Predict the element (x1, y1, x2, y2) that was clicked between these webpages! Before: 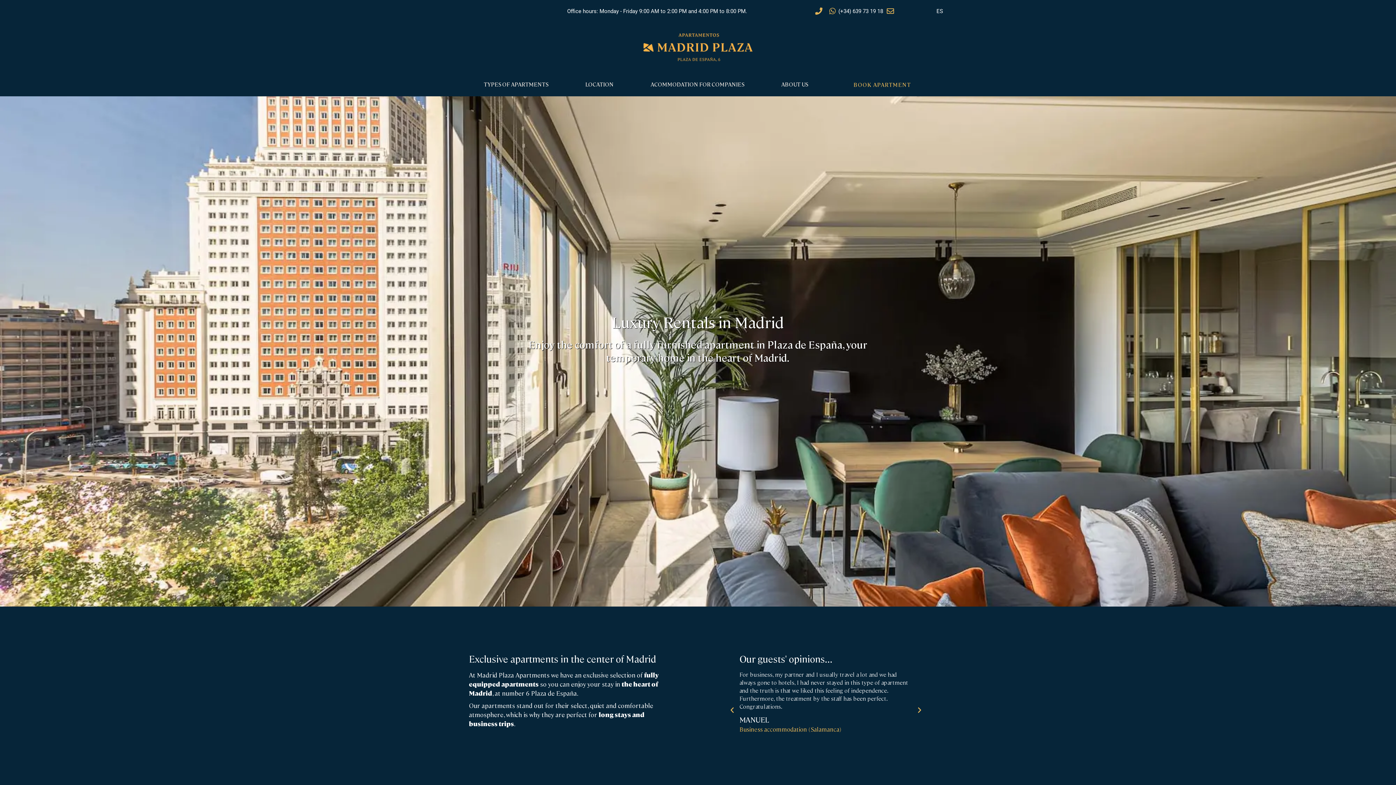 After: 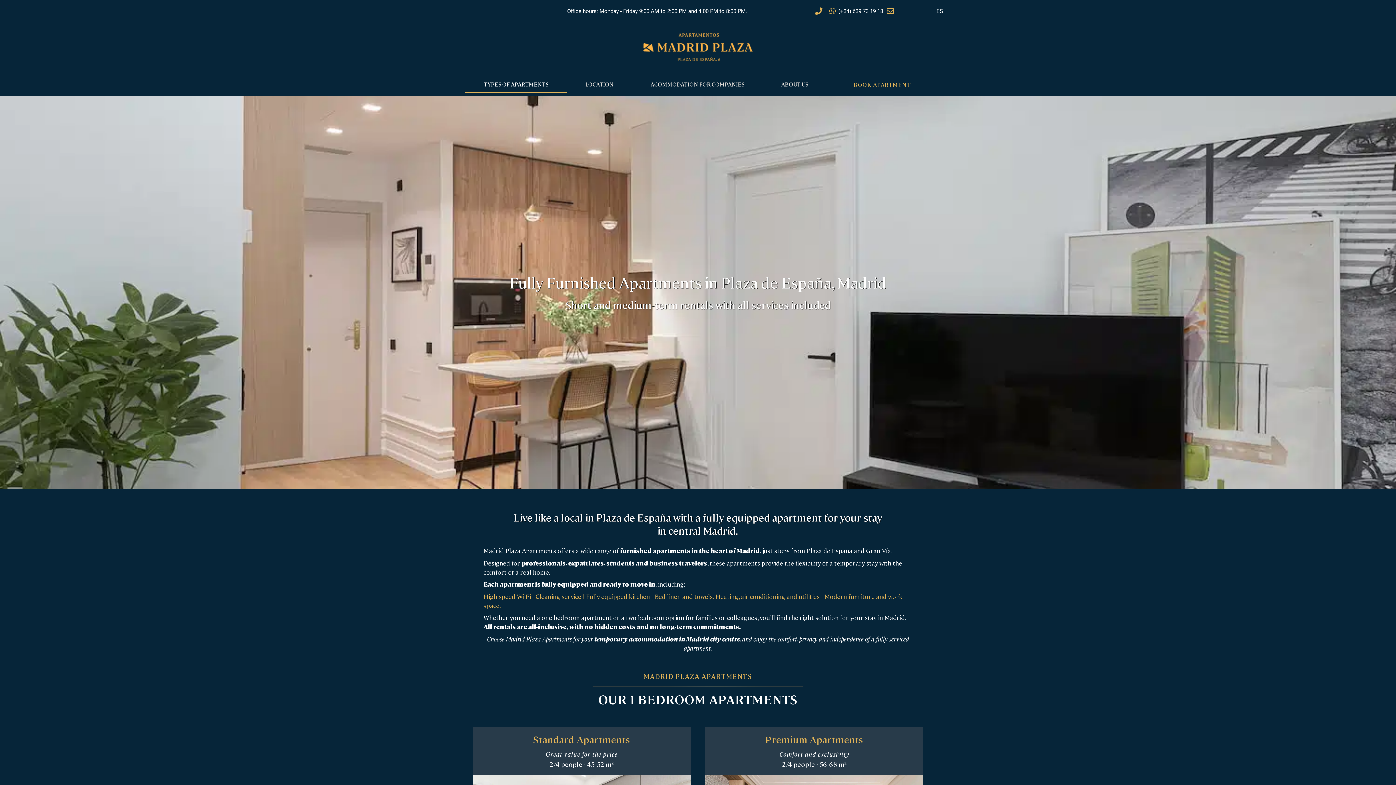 Action: bbox: (465, 76, 567, 92) label: TYPES OF APARTMENTS